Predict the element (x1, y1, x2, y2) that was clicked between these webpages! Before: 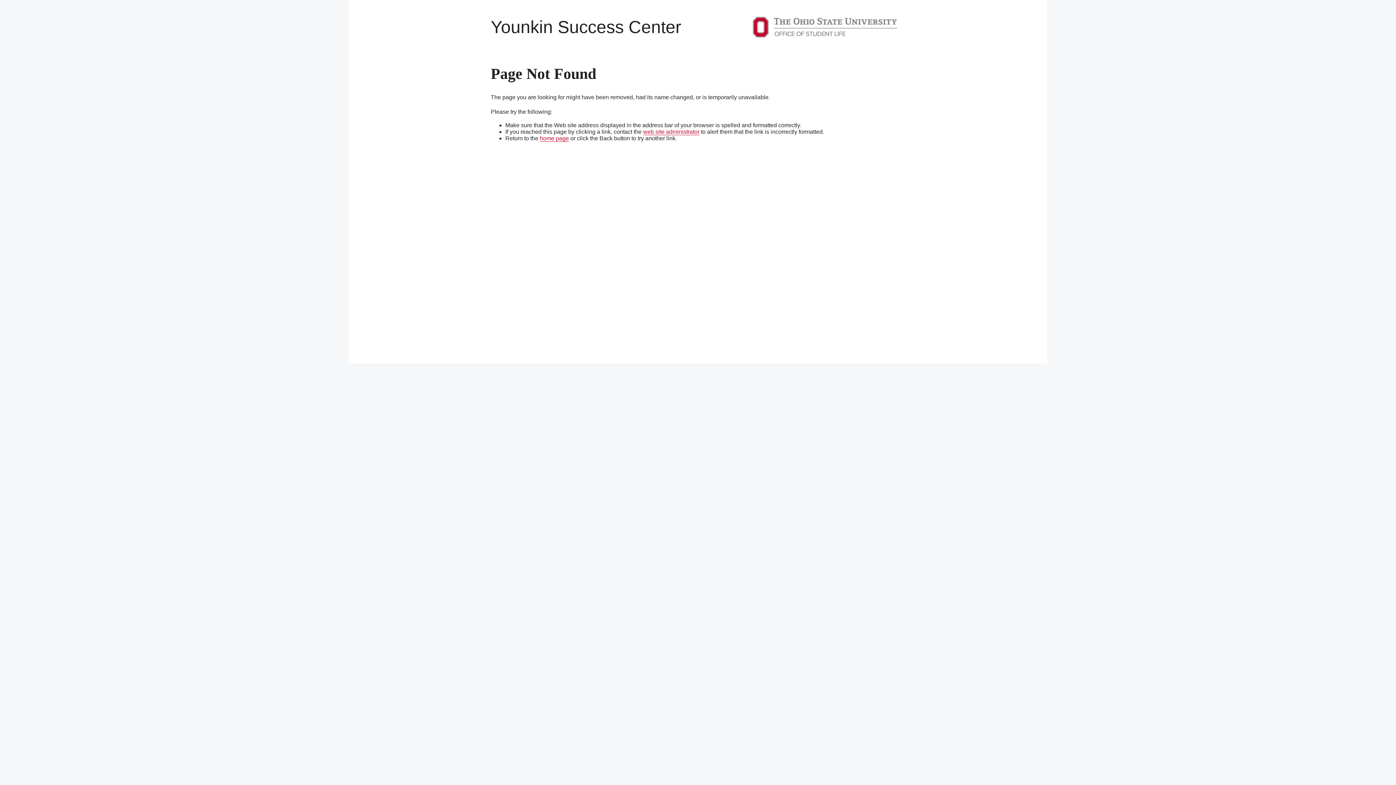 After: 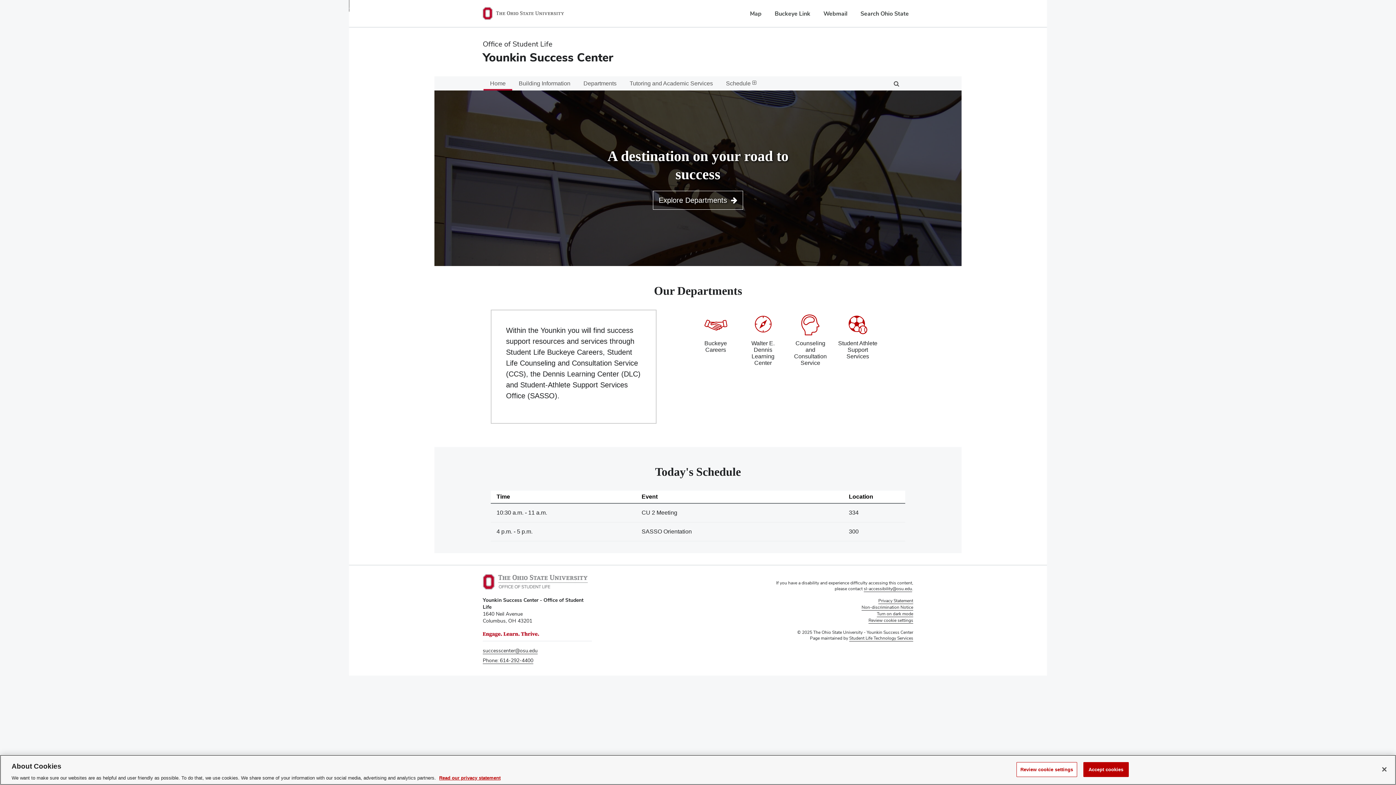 Action: label: Younkin Success Center bbox: (490, 17, 681, 36)